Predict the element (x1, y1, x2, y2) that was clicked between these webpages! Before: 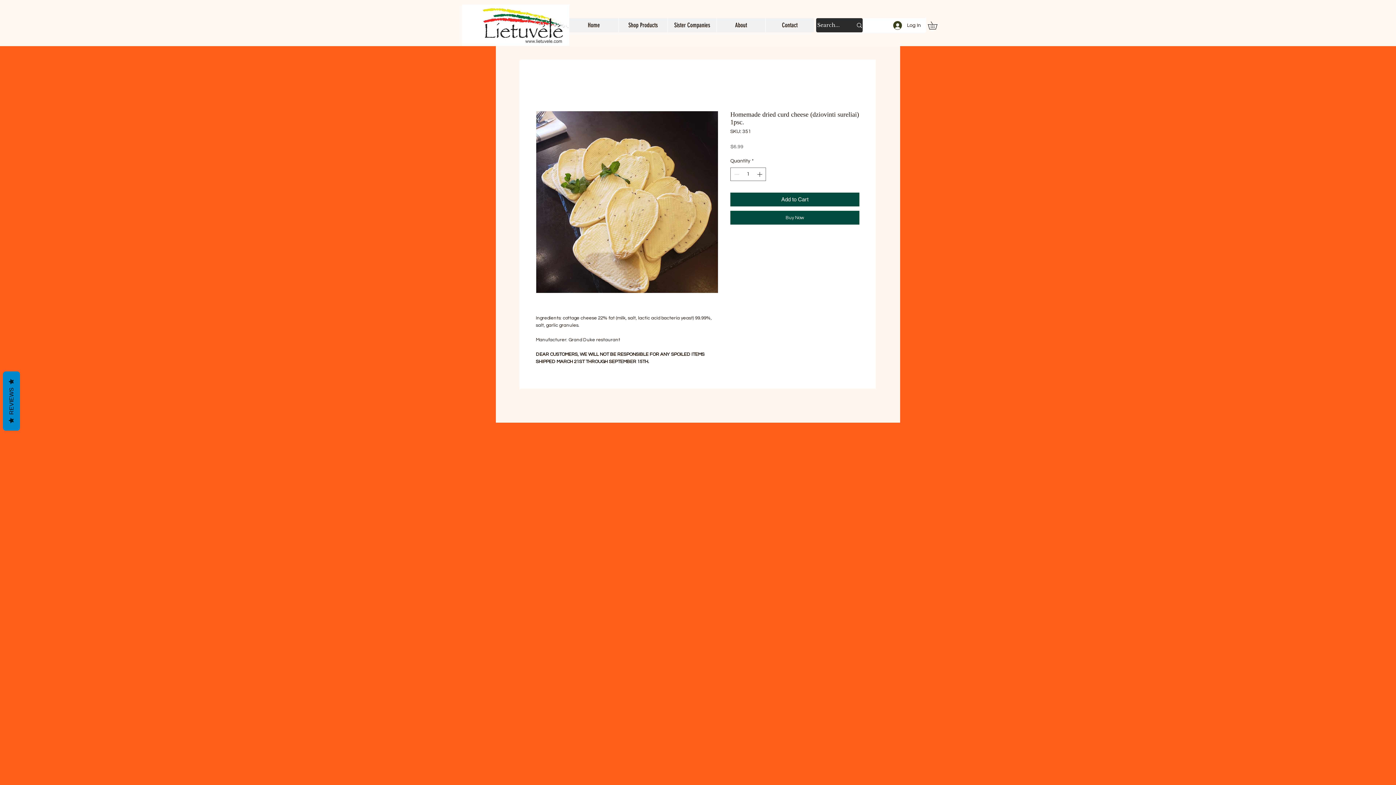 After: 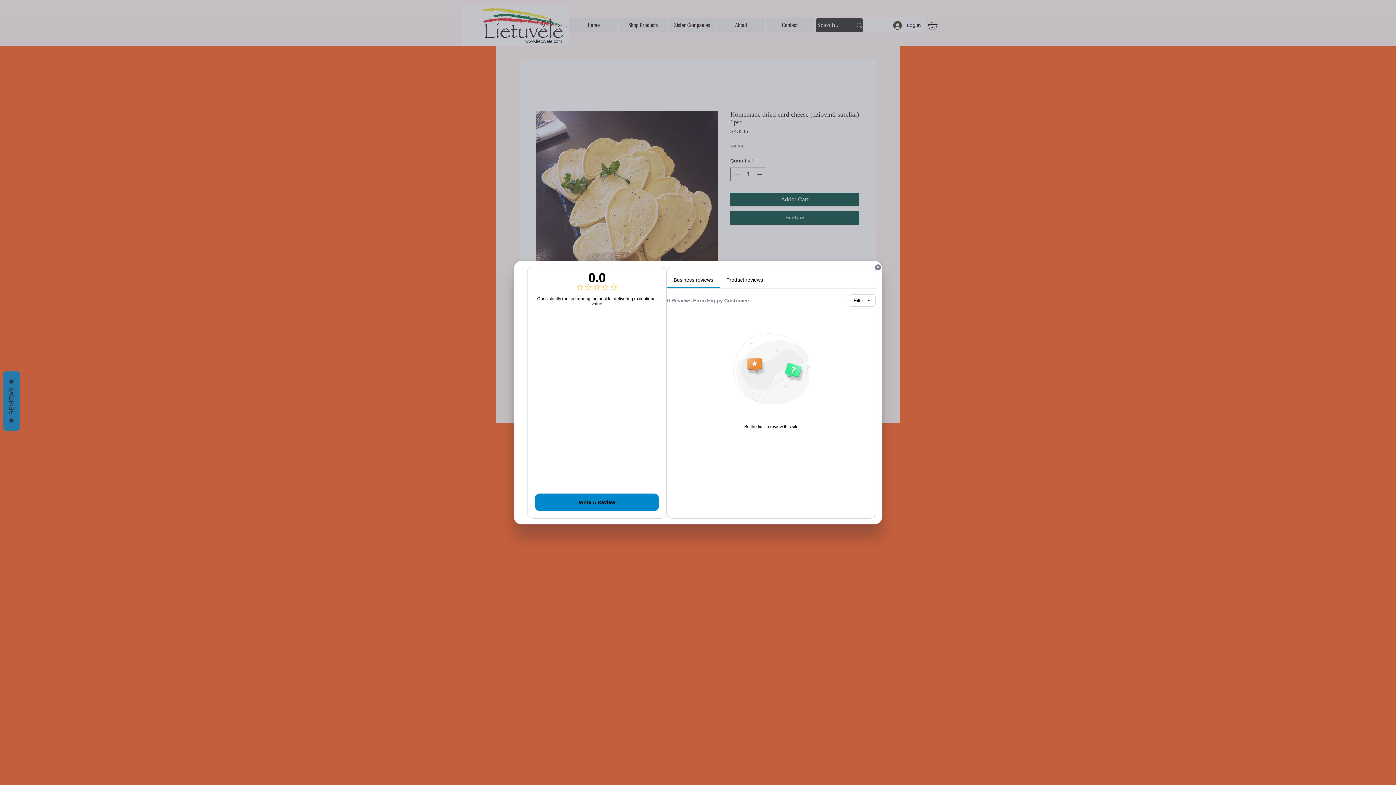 Action: bbox: (2, 371, 20, 430) label:   REVIEWS  